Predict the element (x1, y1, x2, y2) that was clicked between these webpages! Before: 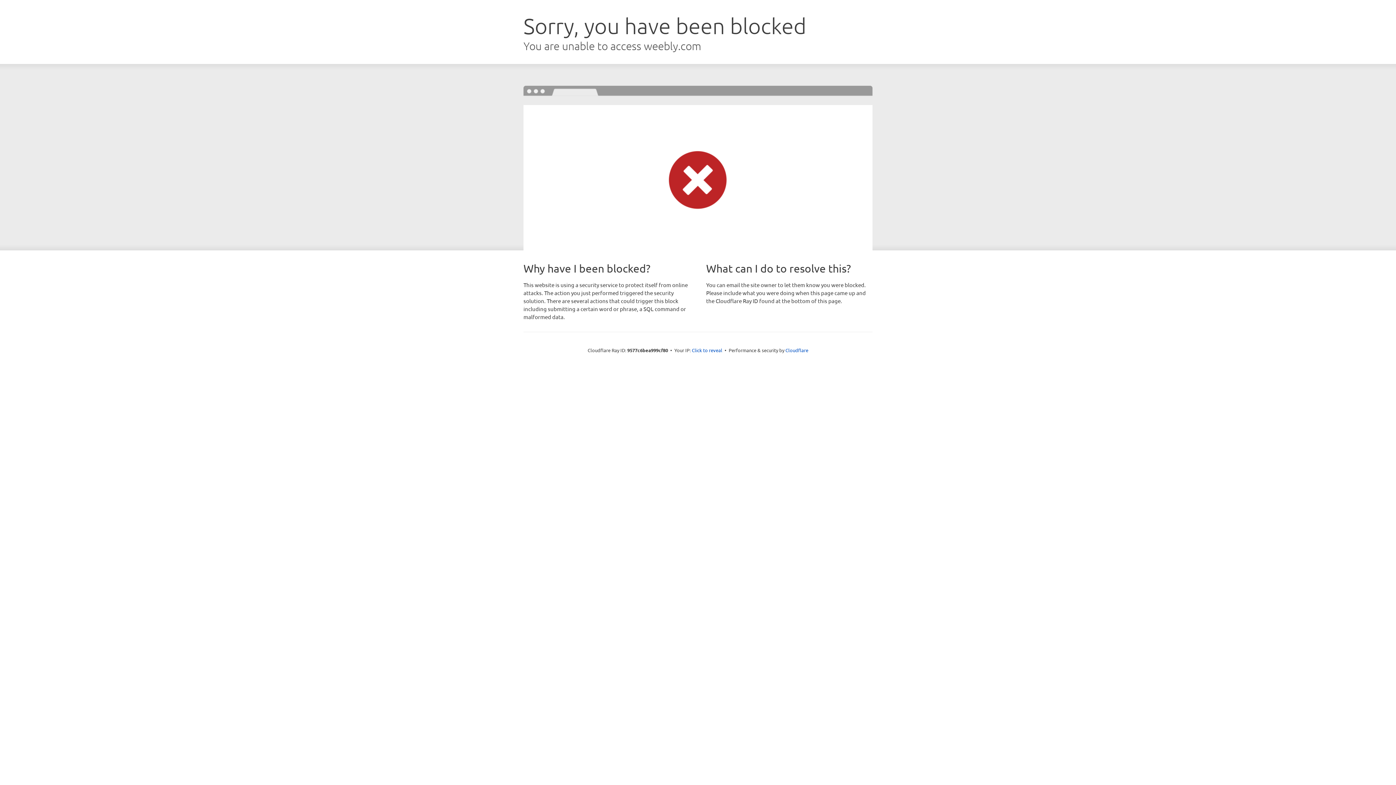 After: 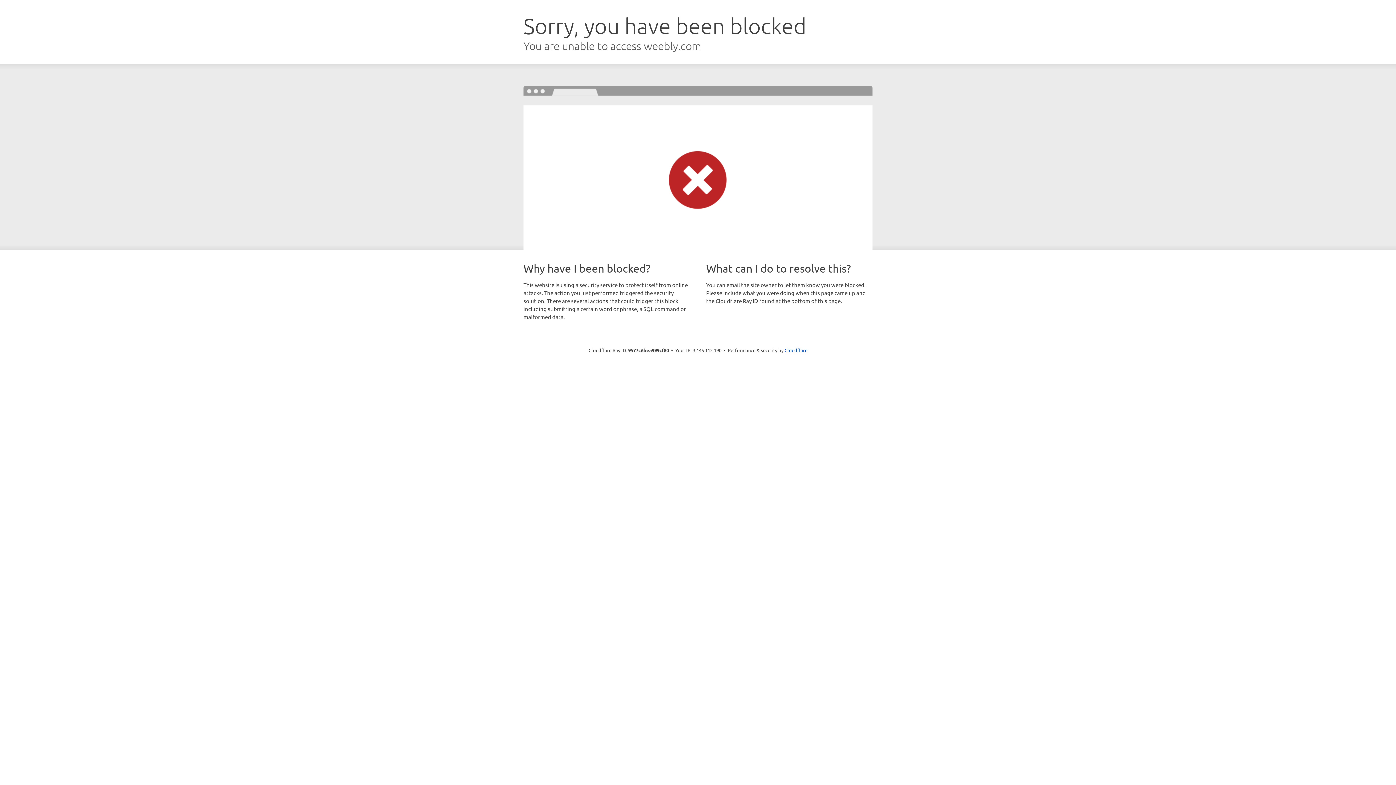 Action: bbox: (692, 346, 722, 353) label: Click to reveal